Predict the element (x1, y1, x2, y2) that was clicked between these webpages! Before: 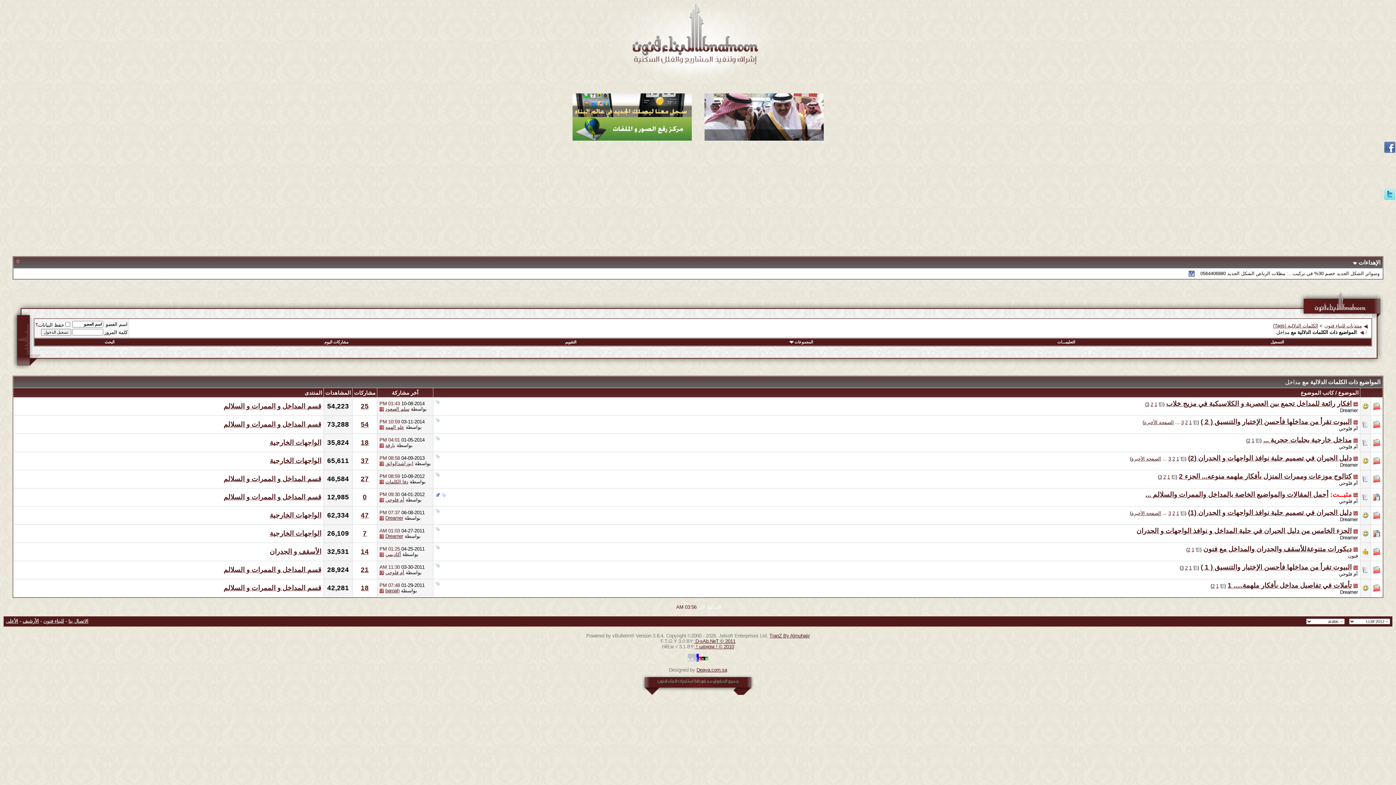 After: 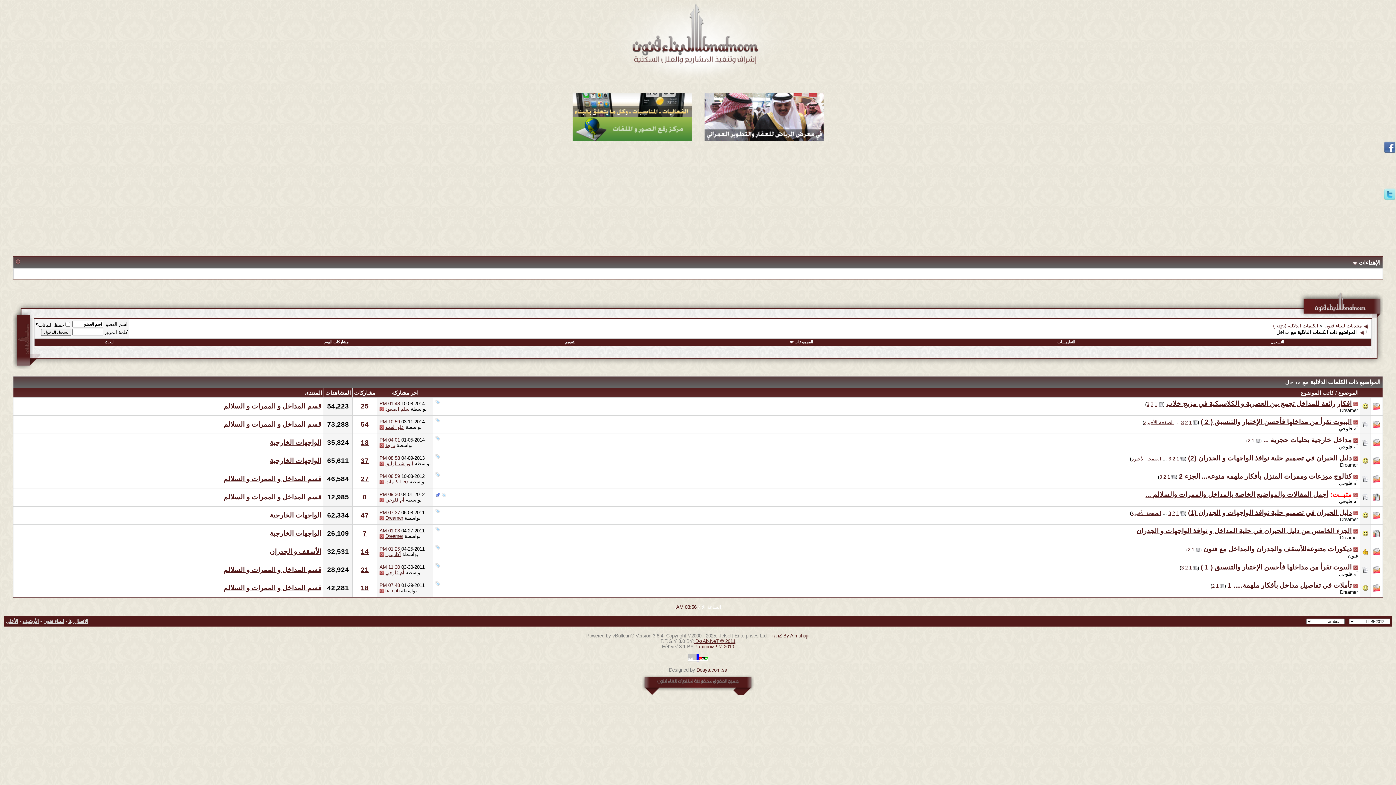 Action: label: 27 bbox: (360, 475, 368, 482)